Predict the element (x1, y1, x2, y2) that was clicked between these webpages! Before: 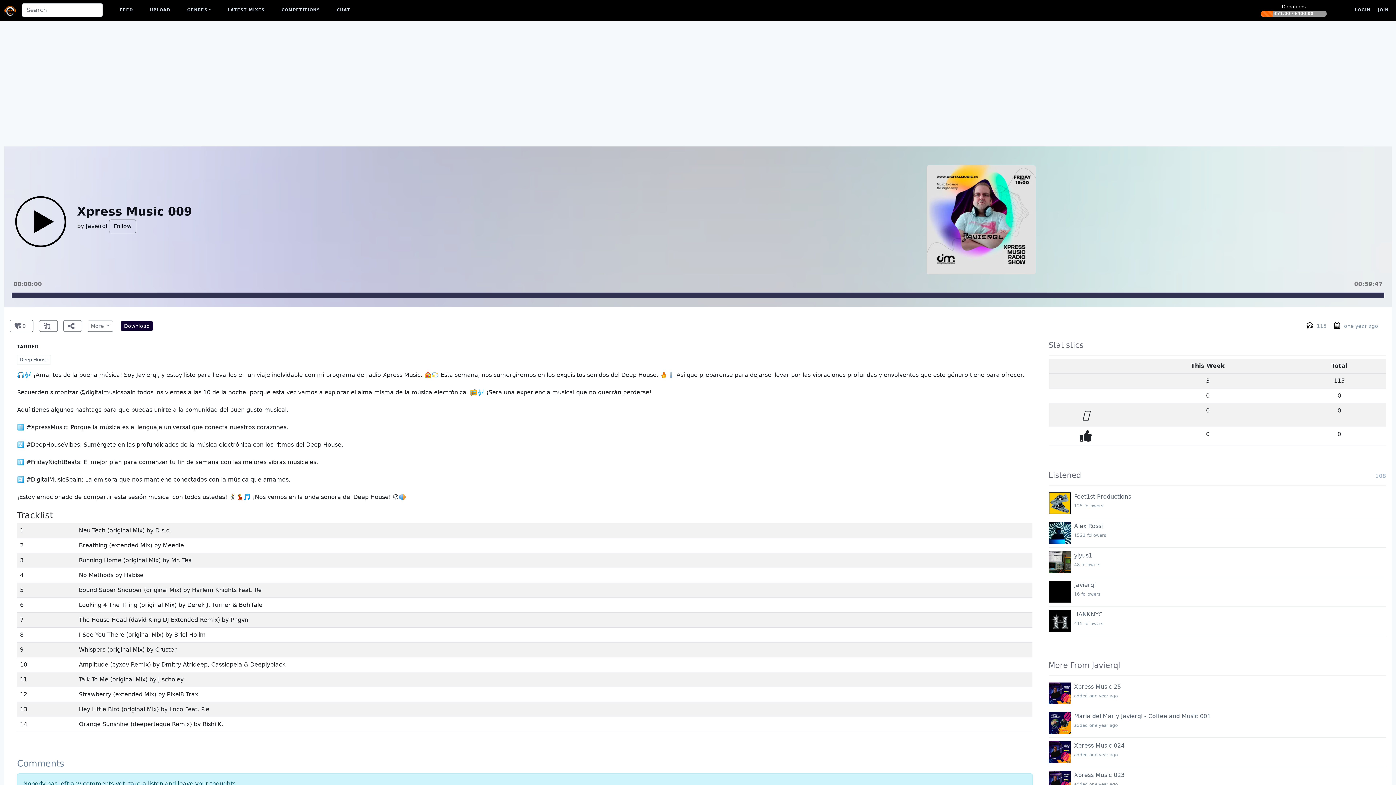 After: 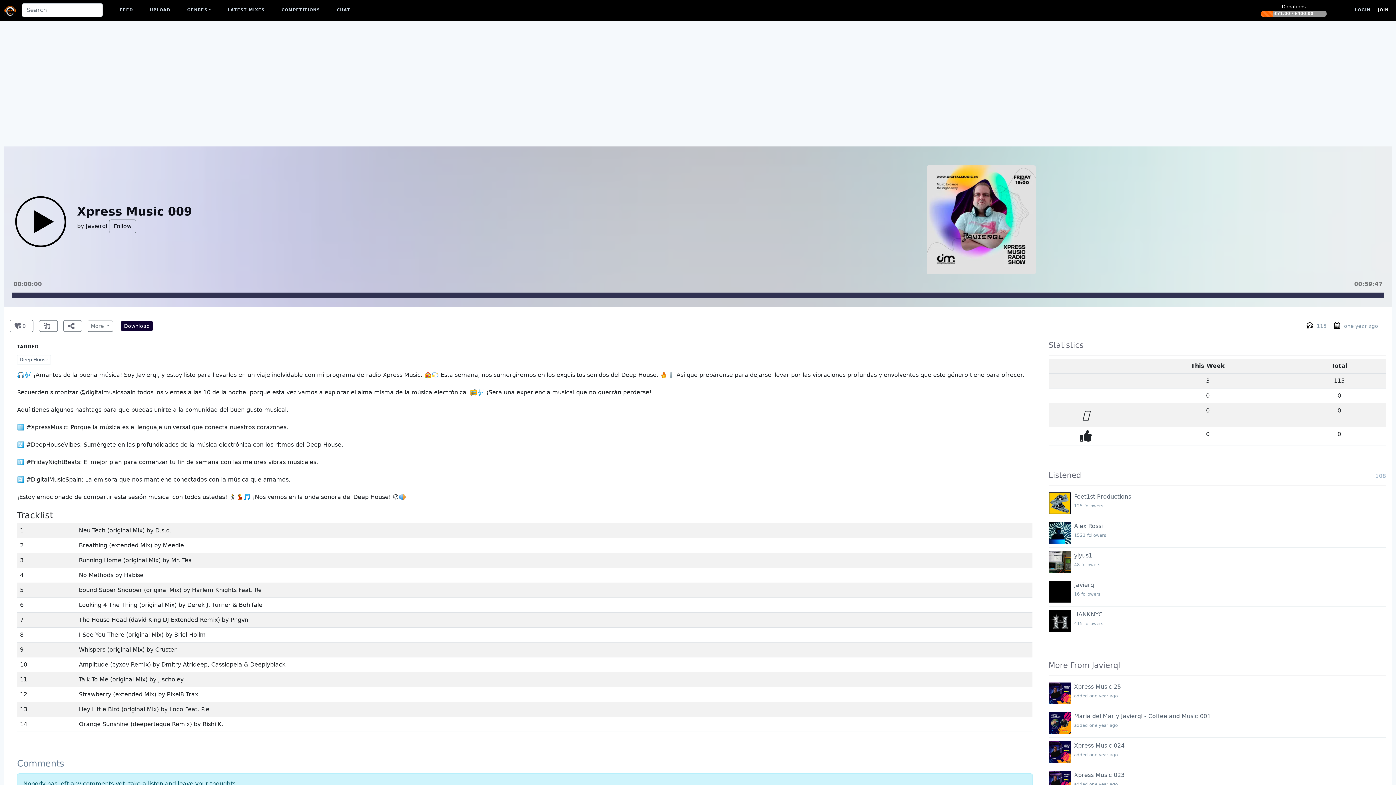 Action: label: JOIN bbox: (1375, 4, 1392, 16)